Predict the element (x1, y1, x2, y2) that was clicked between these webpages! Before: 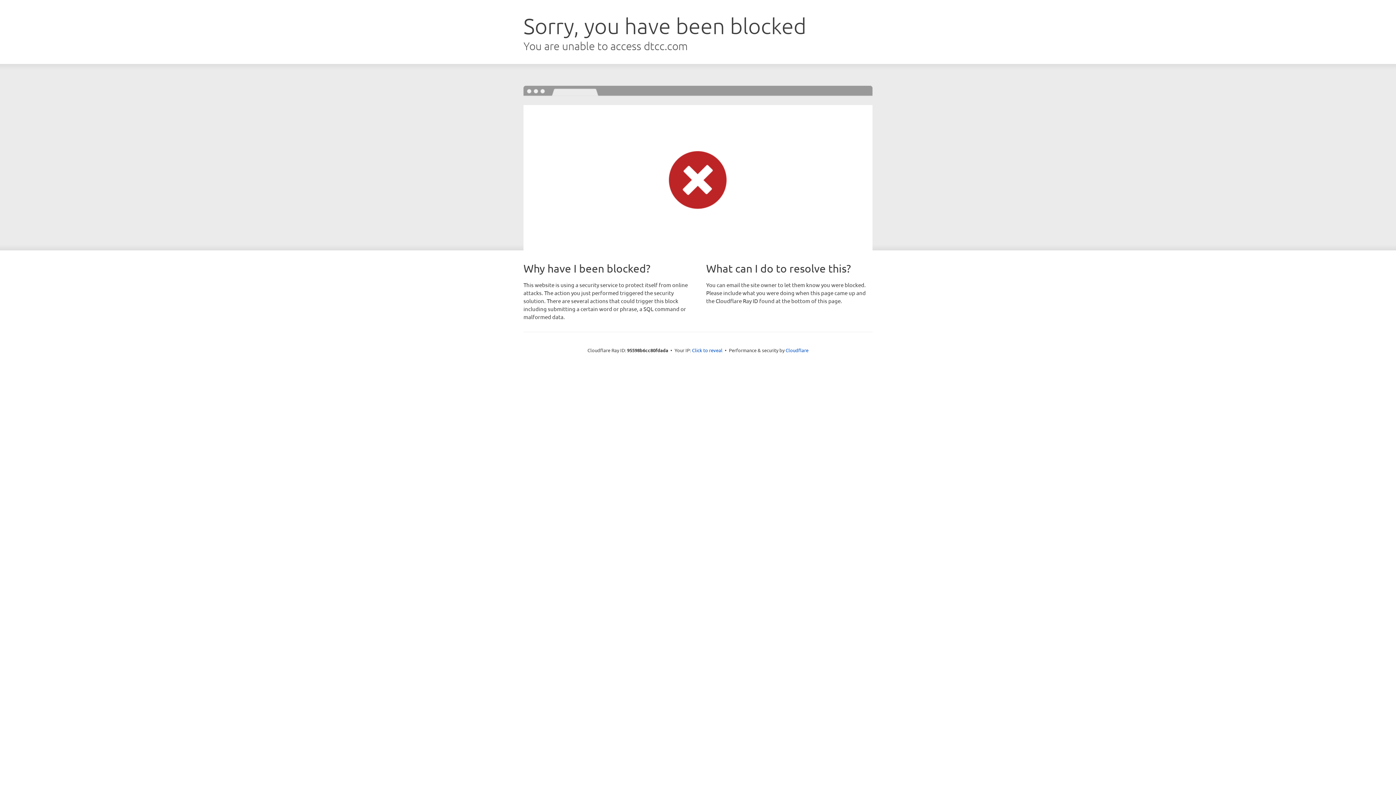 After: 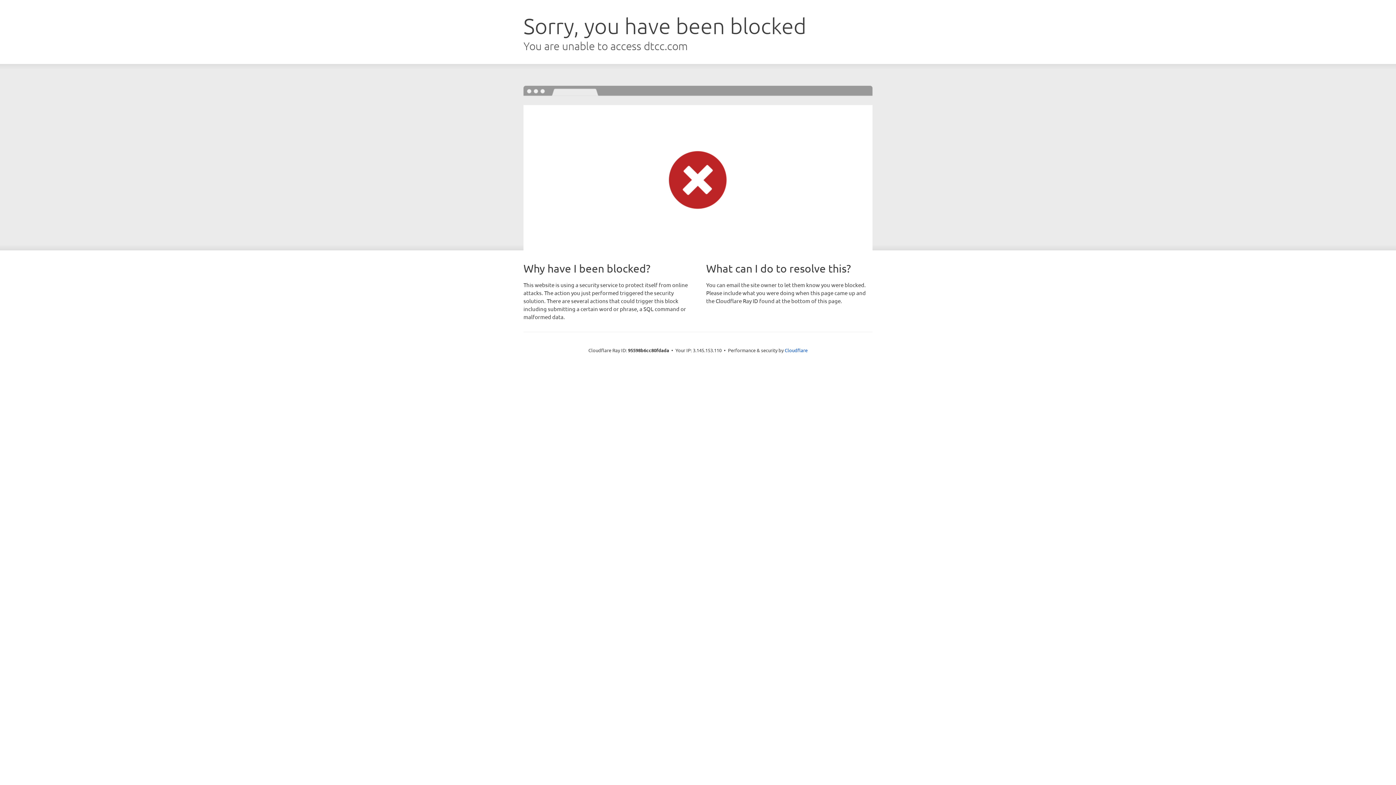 Action: bbox: (692, 346, 722, 353) label: Click to reveal